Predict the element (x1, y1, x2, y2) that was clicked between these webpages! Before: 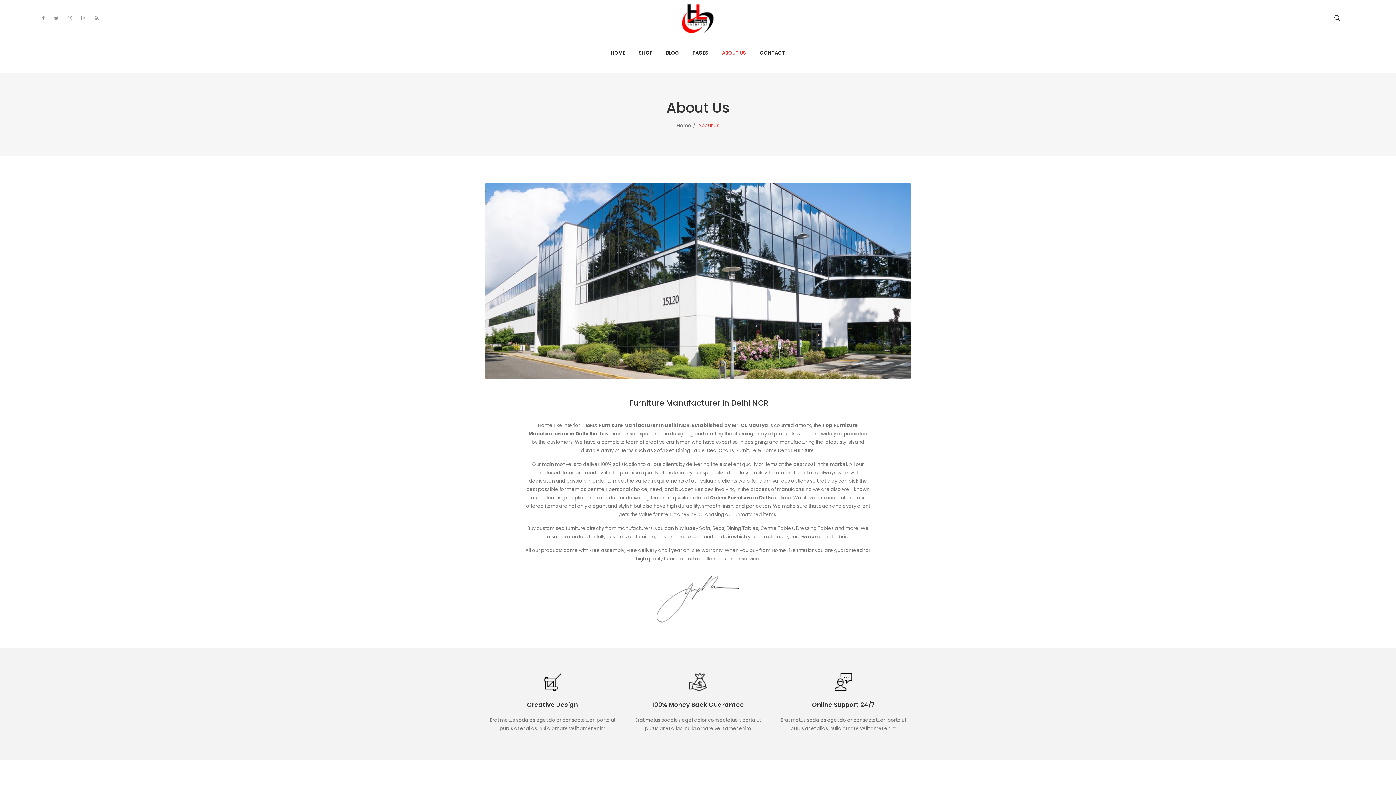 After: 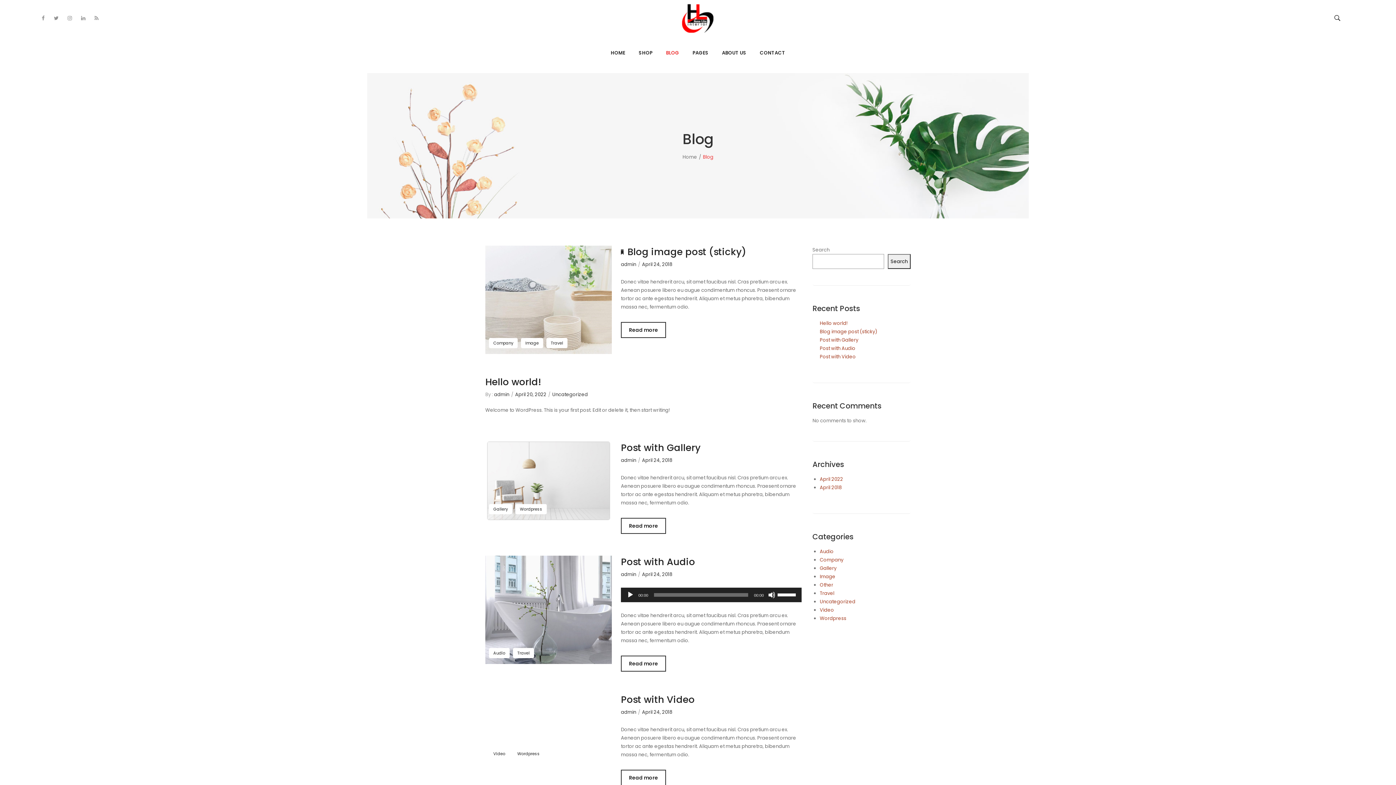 Action: bbox: (666, 40, 679, 65) label: BLOG